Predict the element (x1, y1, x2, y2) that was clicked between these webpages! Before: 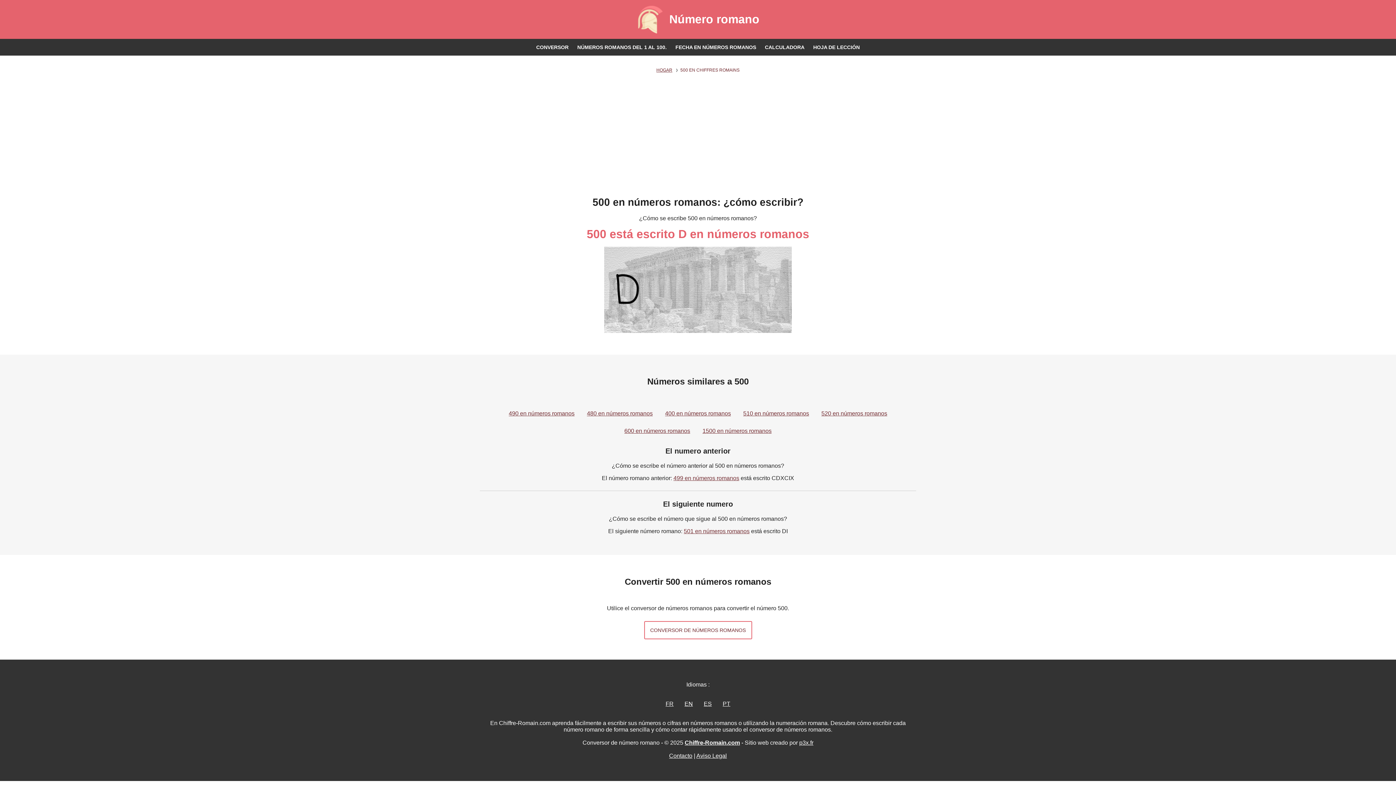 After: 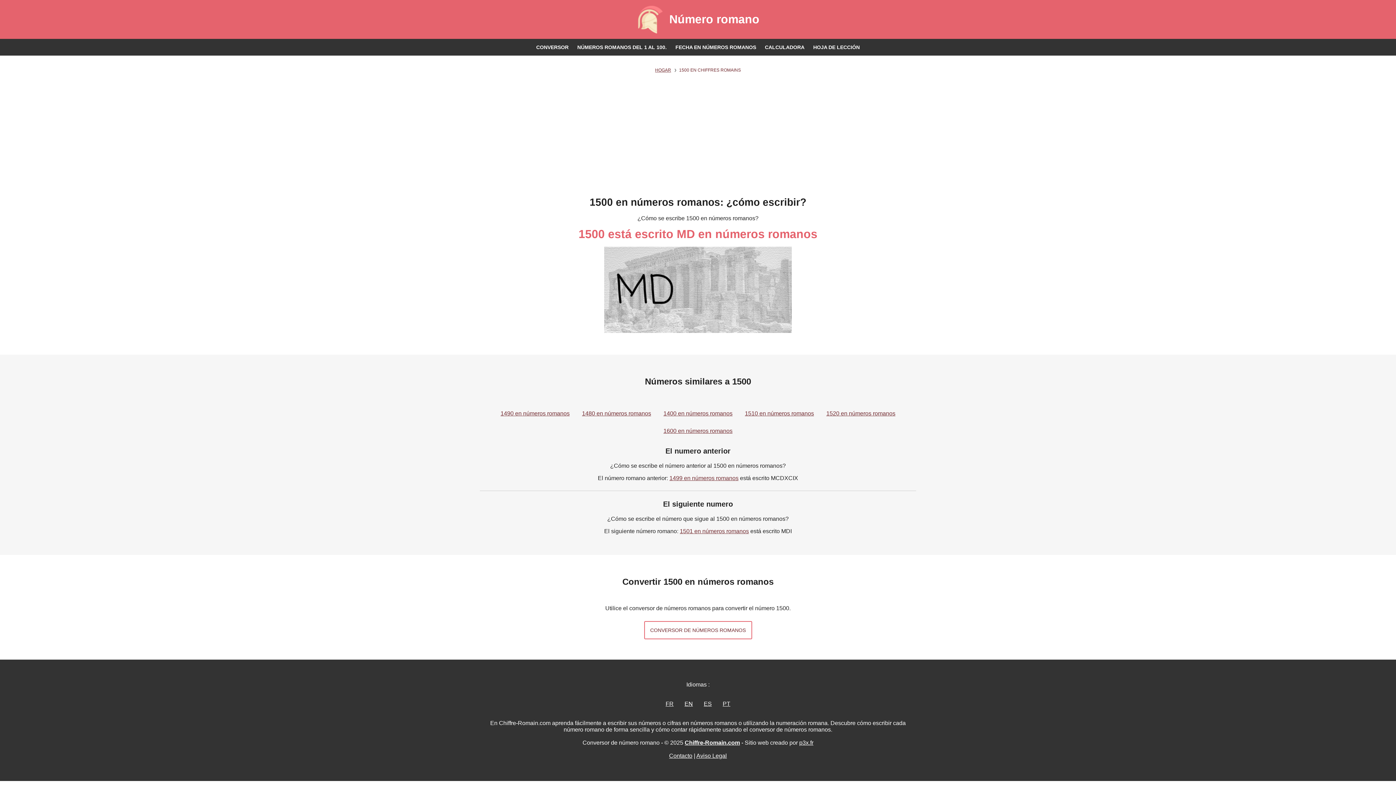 Action: label: 1500 en números romanos bbox: (700, 426, 773, 436)